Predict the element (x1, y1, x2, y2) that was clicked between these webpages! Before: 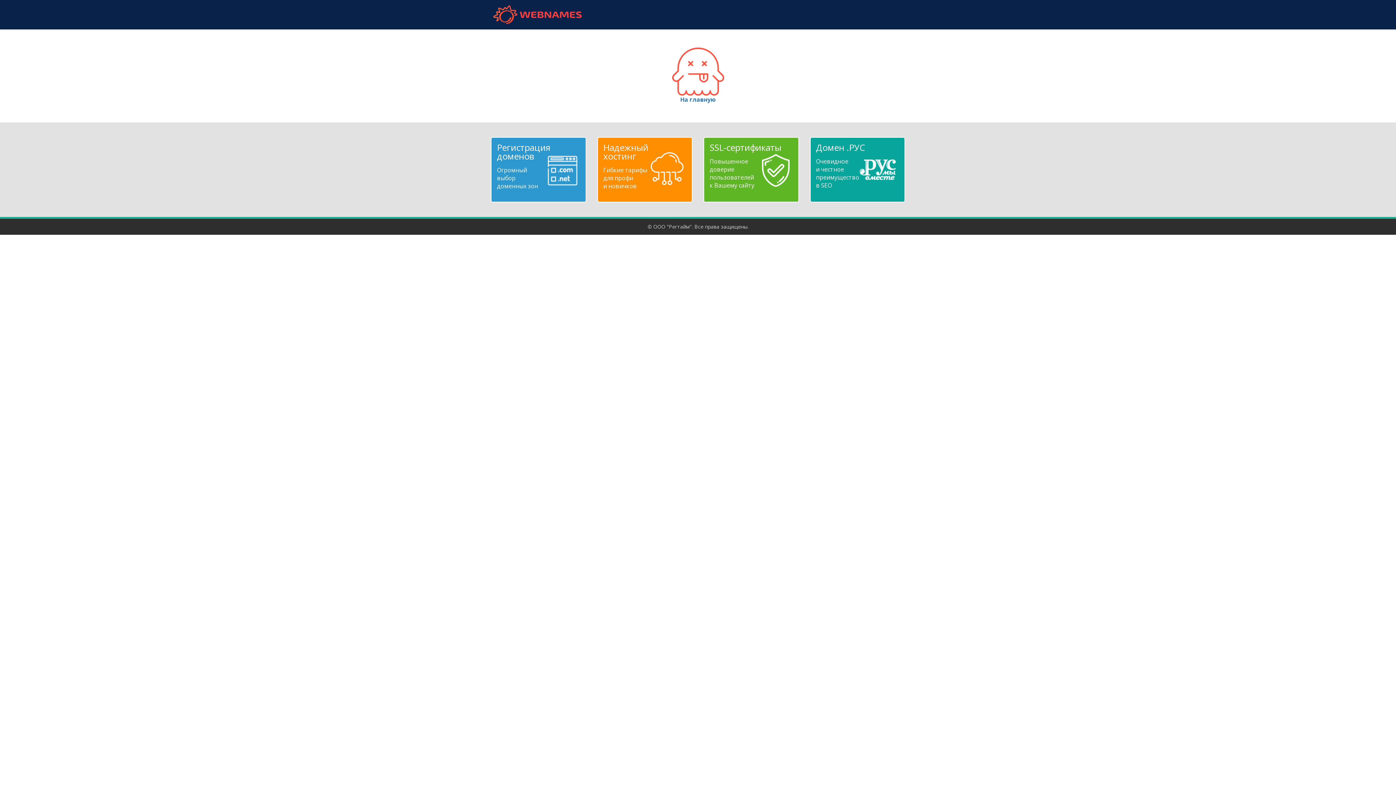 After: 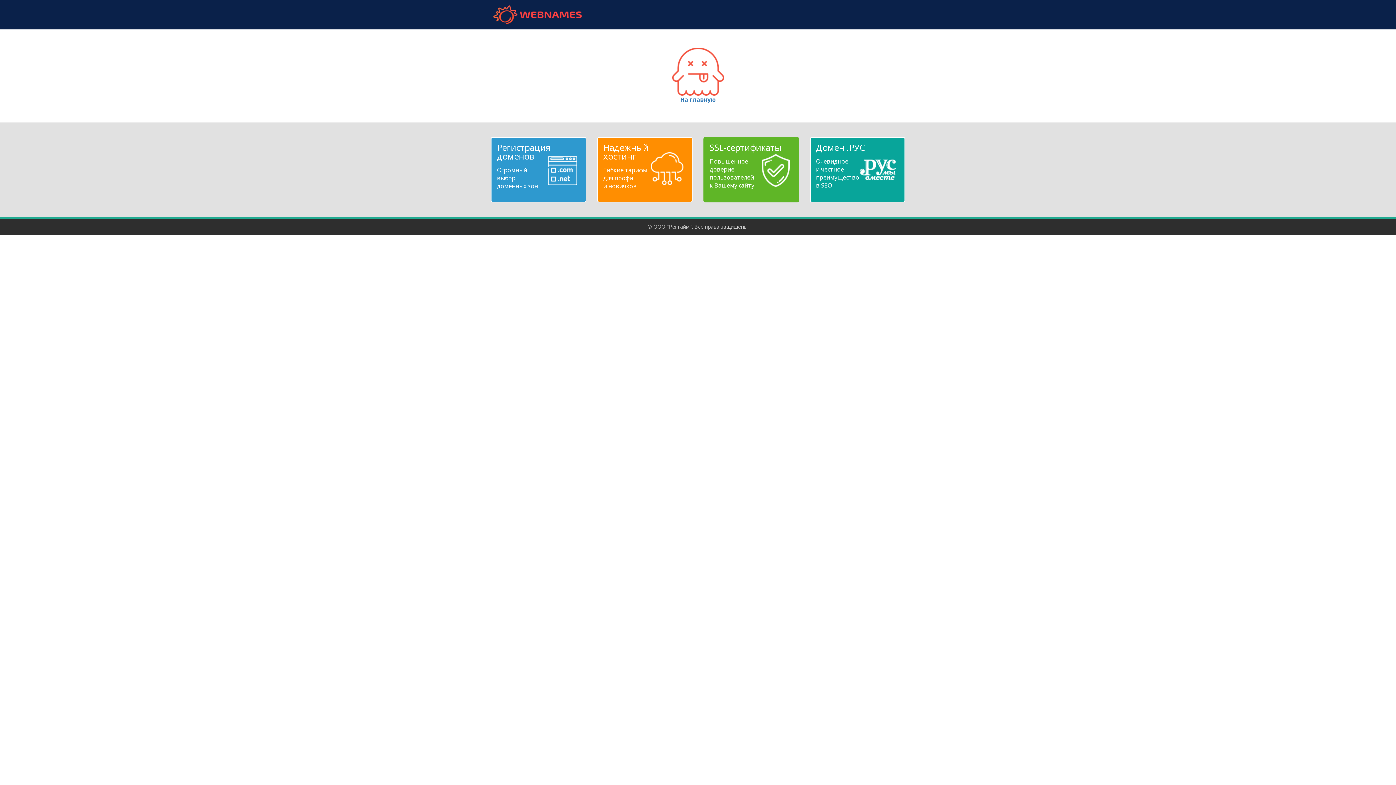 Action: bbox: (709, 143, 792, 189) label: SSL-сертификаты
Повышенное
доверие
пользователей
к Вашему сайту